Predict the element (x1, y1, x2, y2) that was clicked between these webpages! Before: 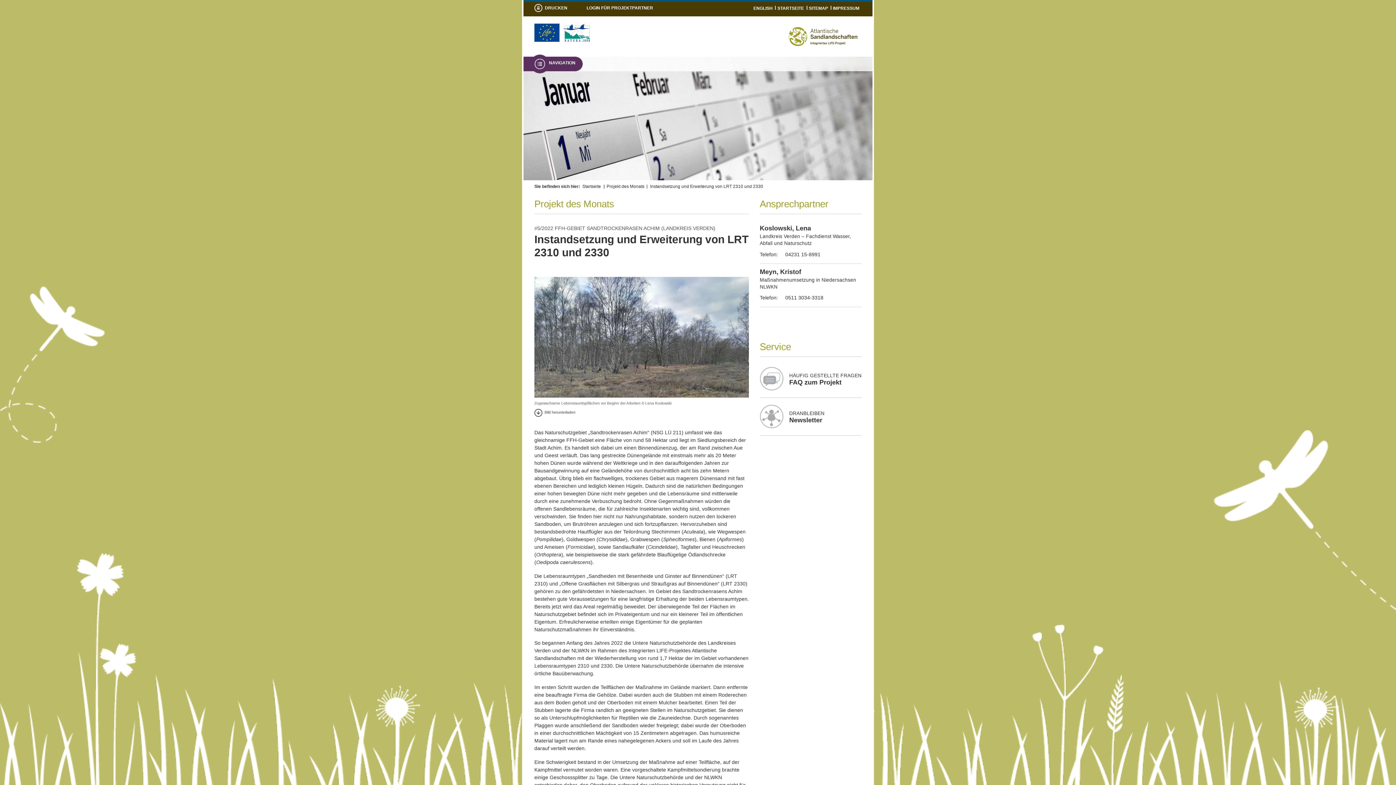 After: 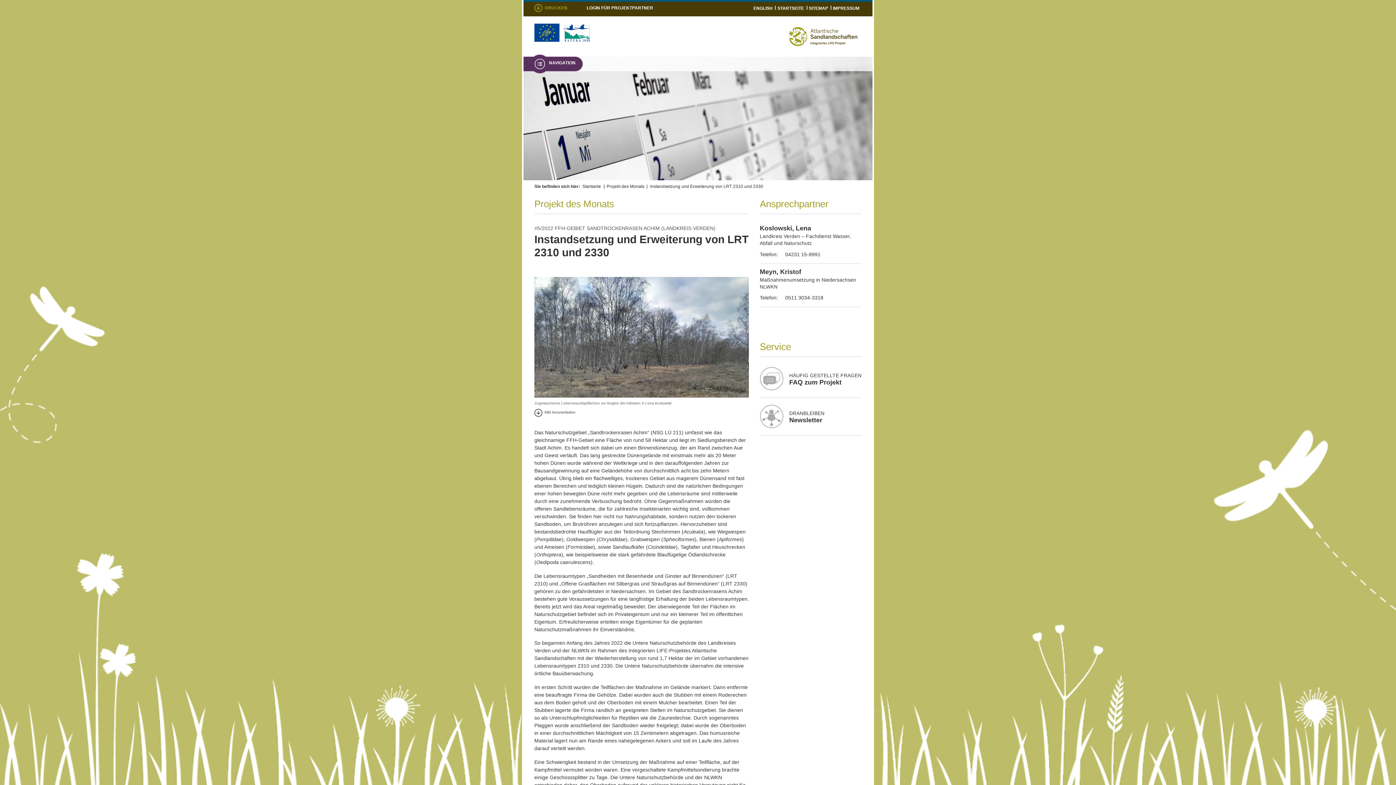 Action: bbox: (534, 1, 576, 14) label: DRUCKEN